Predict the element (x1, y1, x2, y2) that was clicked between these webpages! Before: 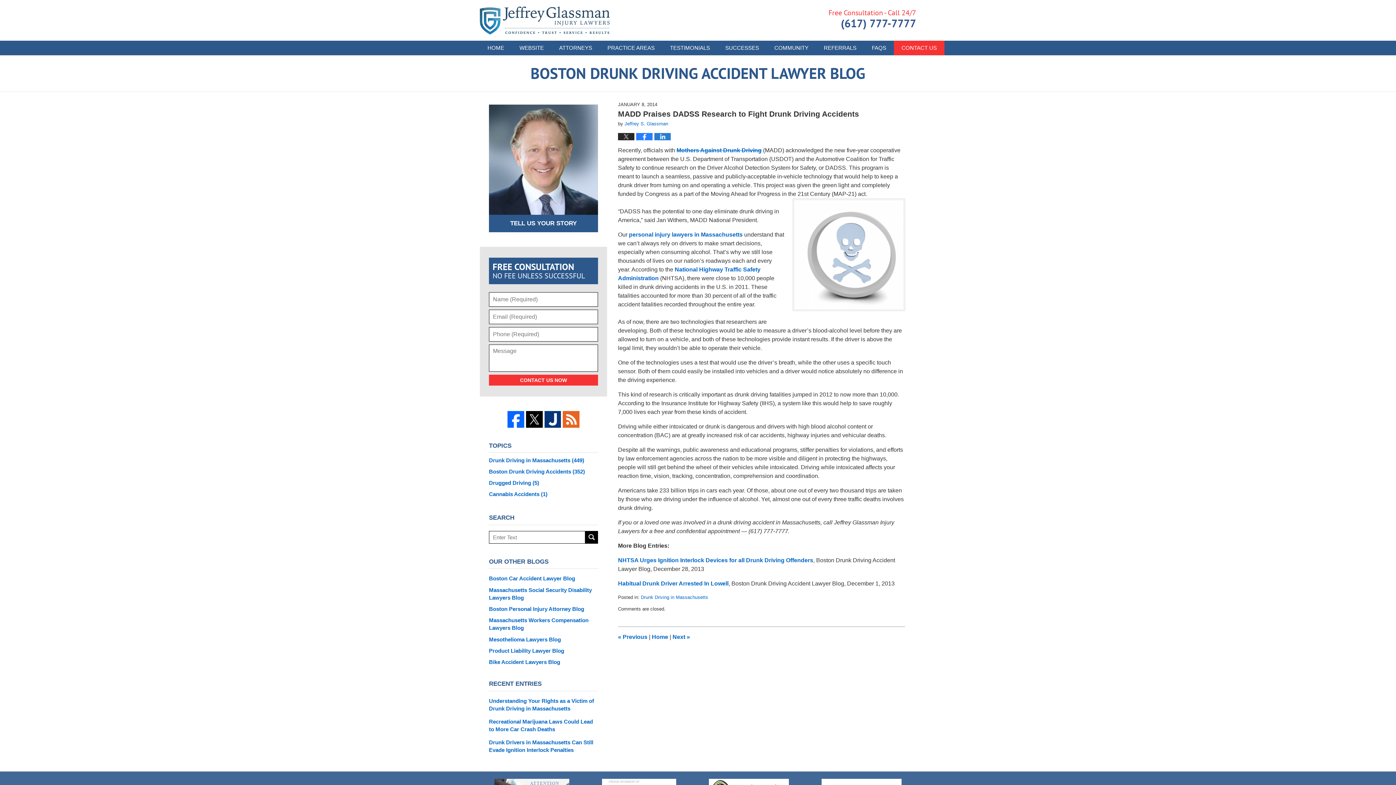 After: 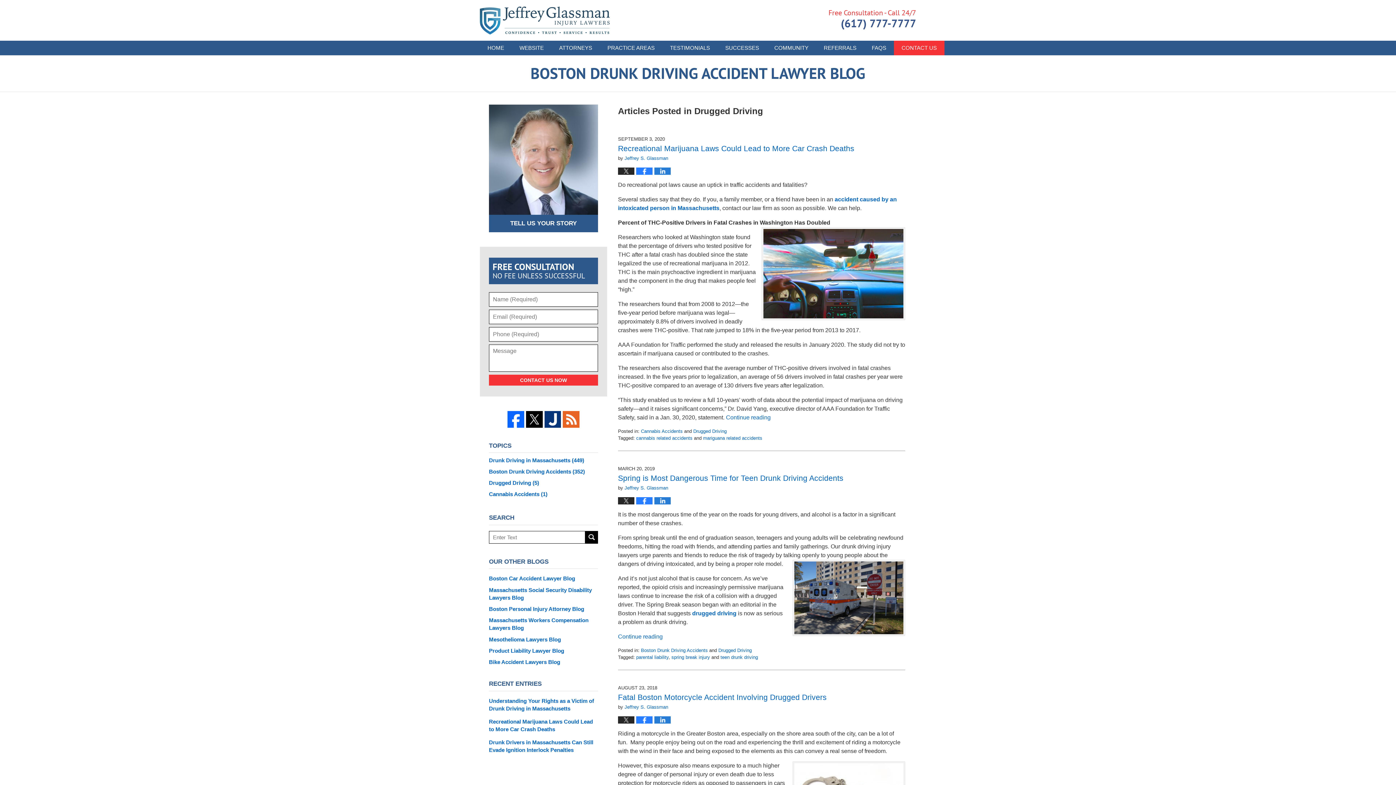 Action: bbox: (489, 479, 598, 487) label: Drugged Driving (5)